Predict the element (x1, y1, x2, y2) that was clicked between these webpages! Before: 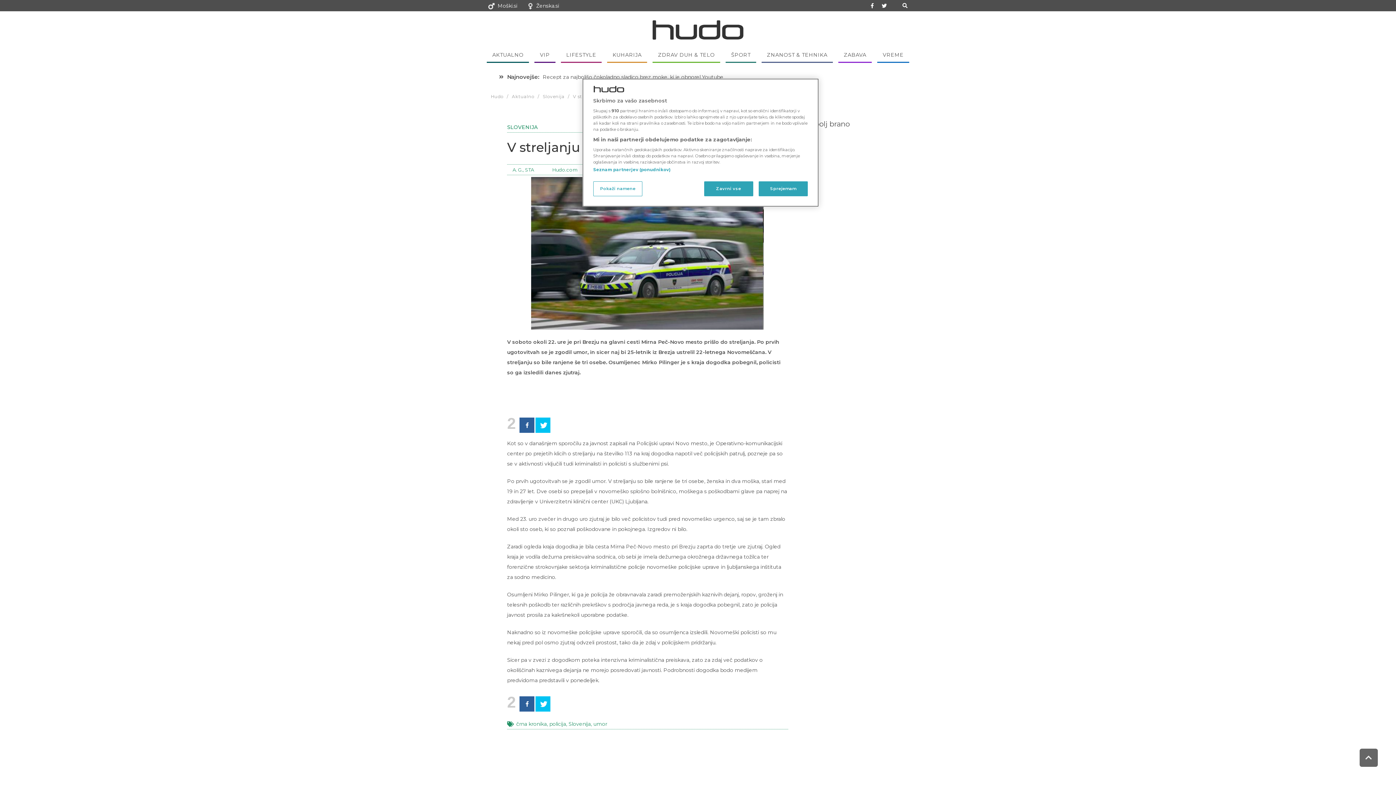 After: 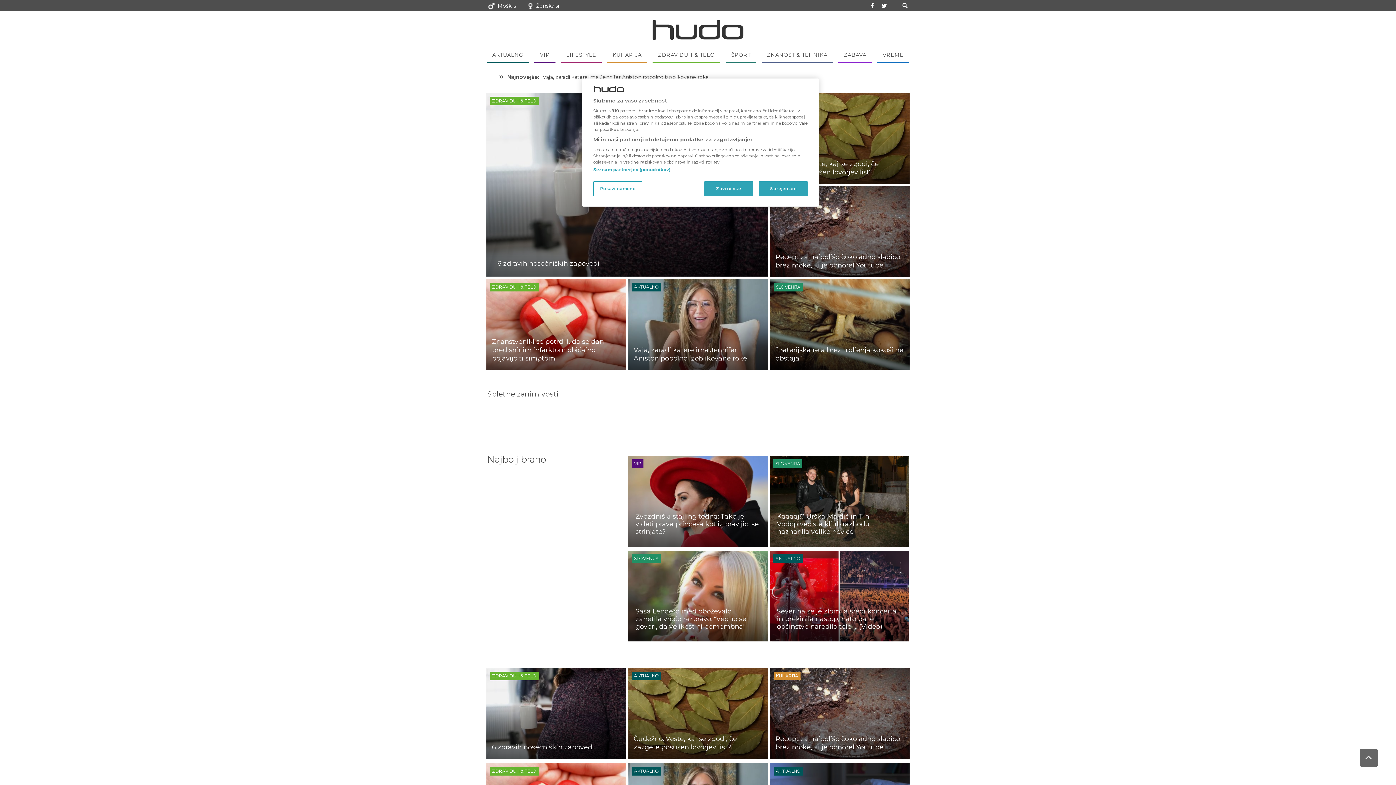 Action: bbox: (652, 20, 743, 39)